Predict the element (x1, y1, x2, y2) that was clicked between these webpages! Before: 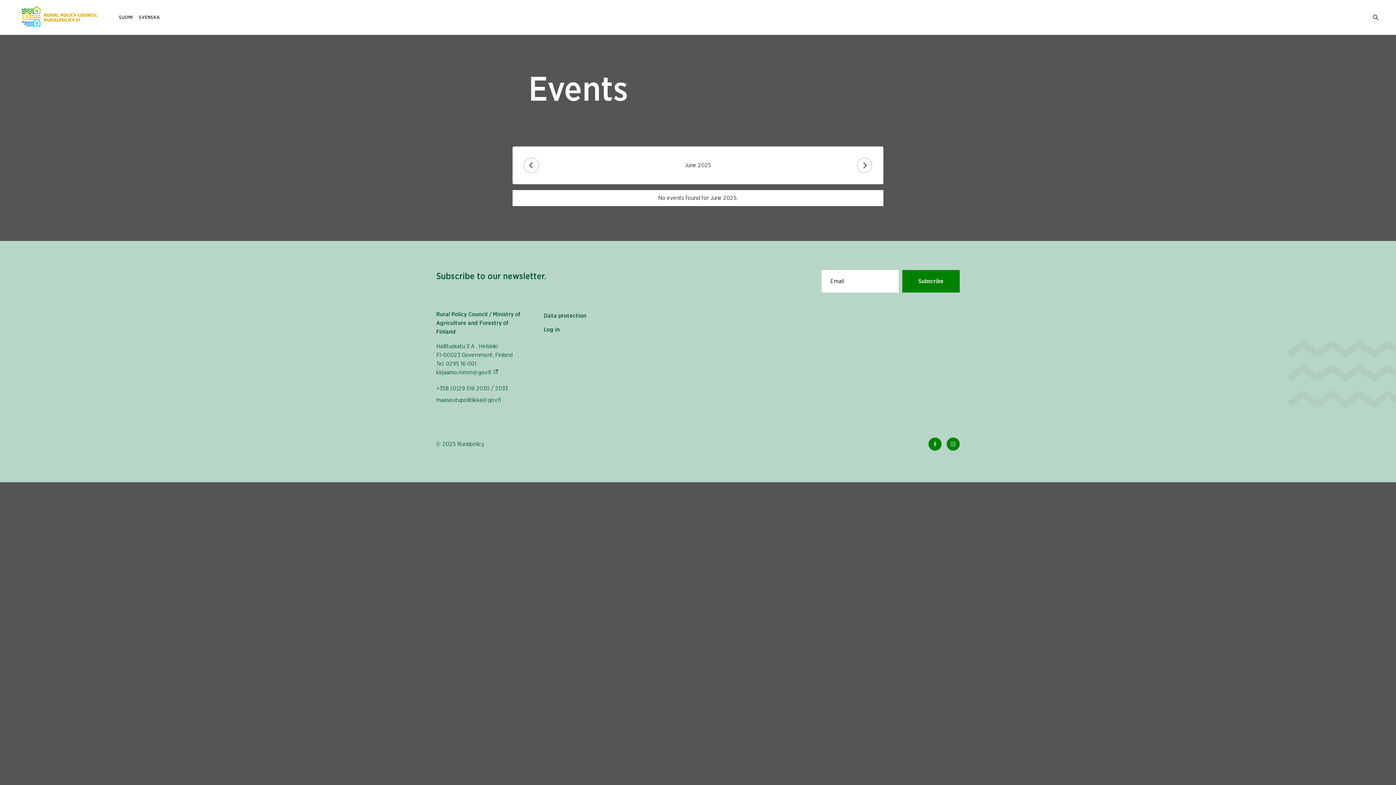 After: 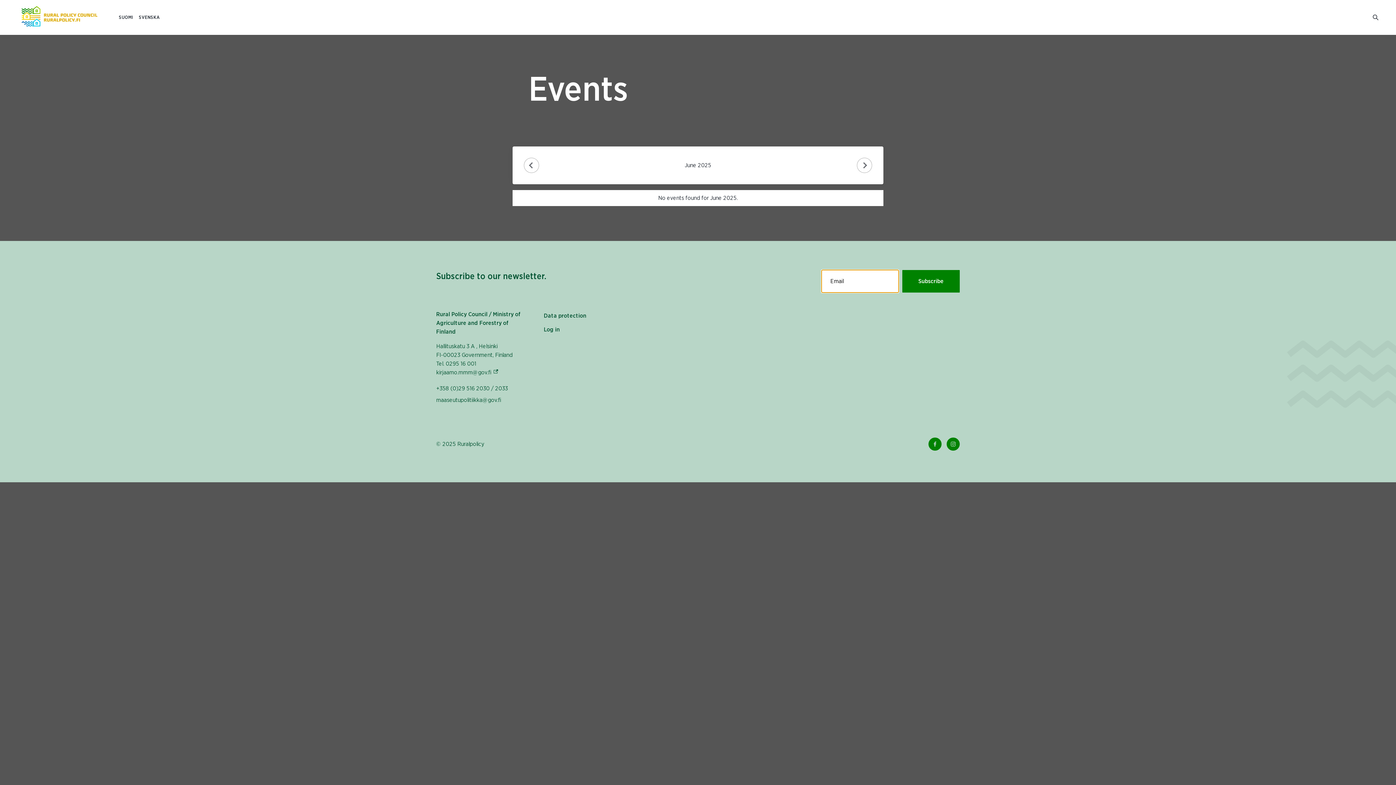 Action: bbox: (902, 270, 960, 292) label: Subscribe